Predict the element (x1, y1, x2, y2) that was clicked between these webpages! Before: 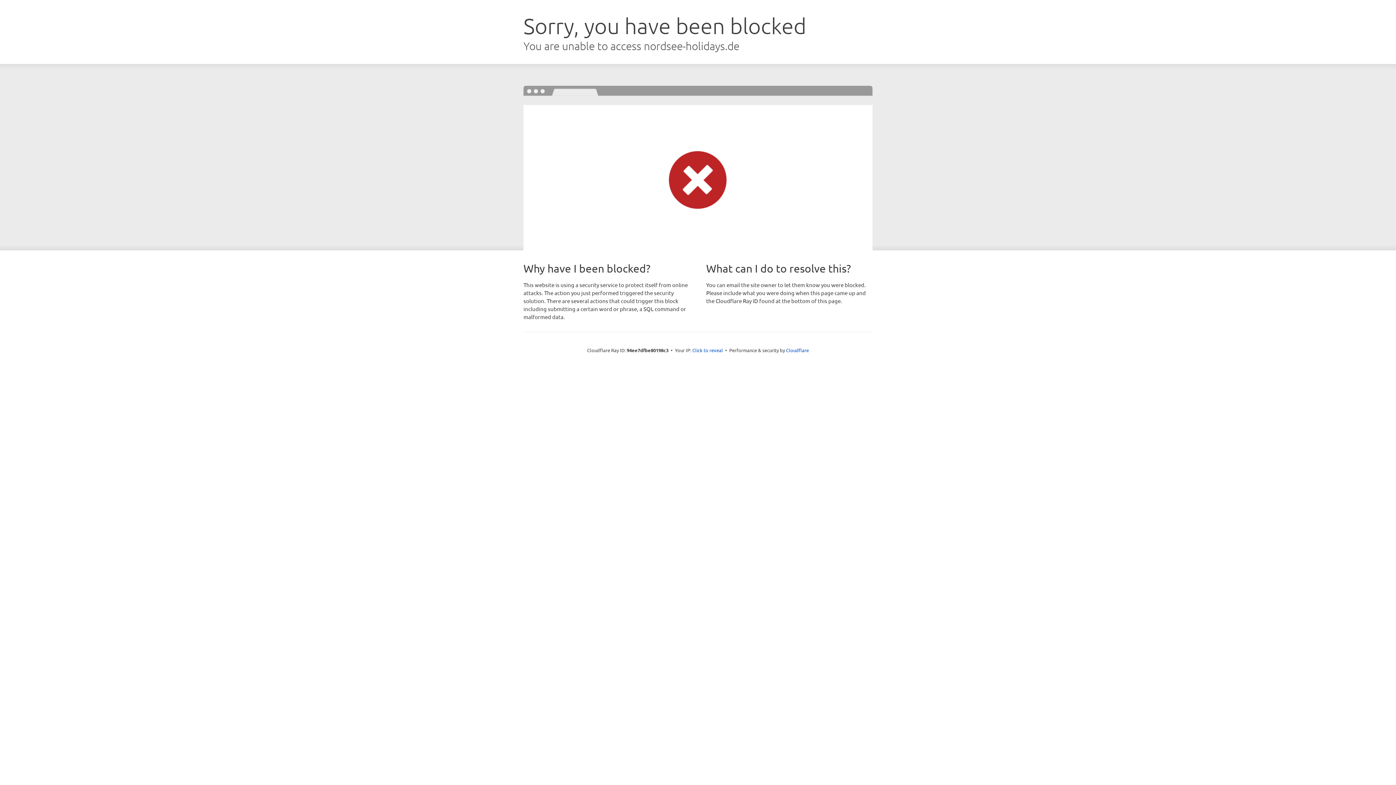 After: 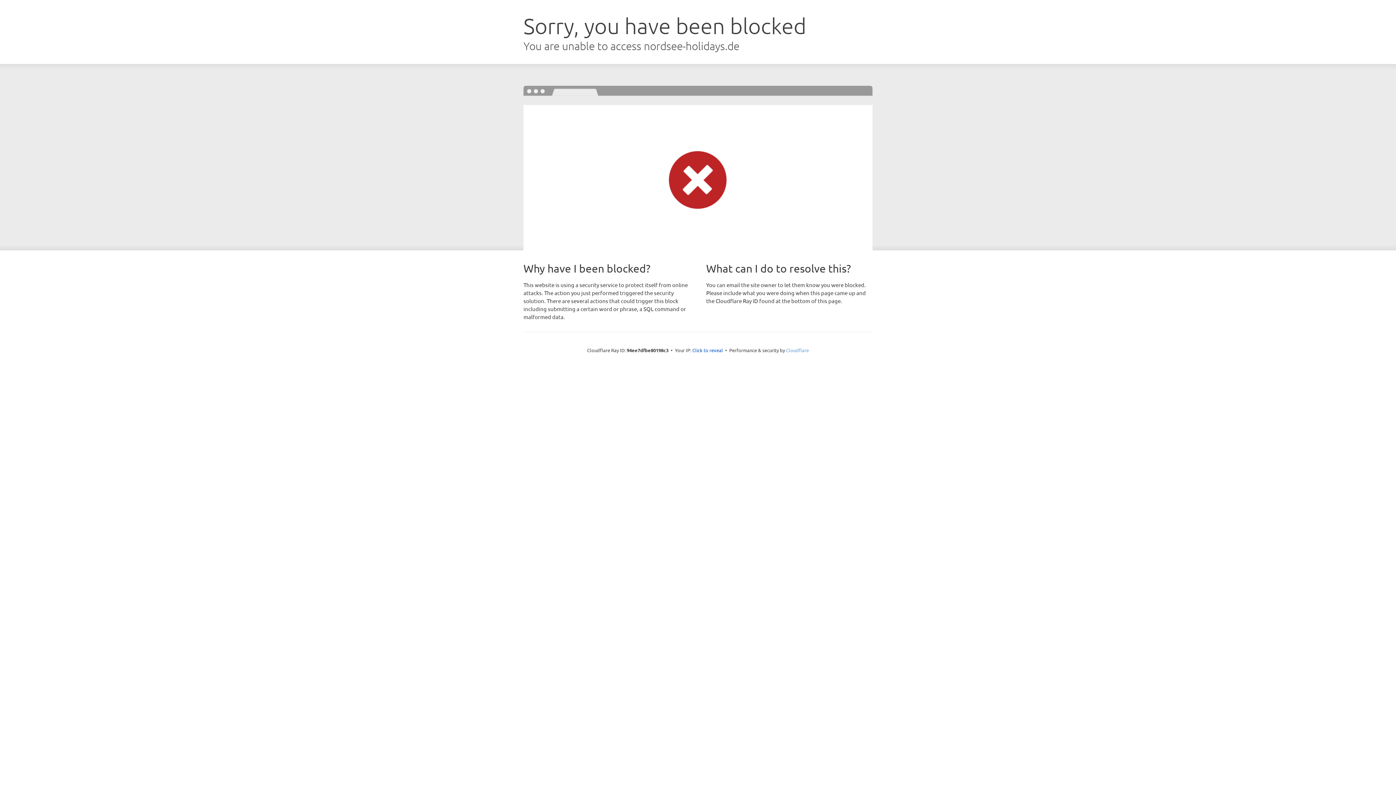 Action: bbox: (786, 347, 809, 353) label: Cloudflare